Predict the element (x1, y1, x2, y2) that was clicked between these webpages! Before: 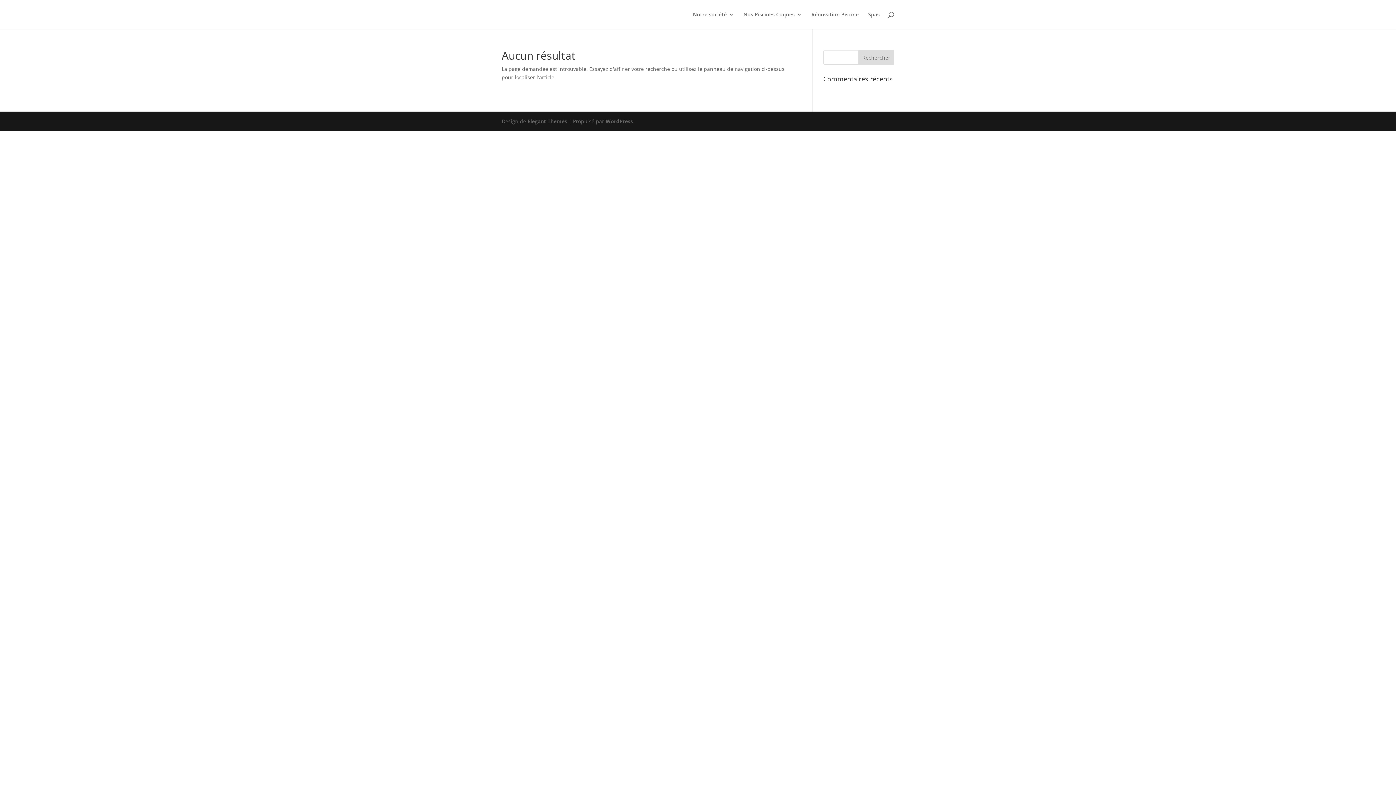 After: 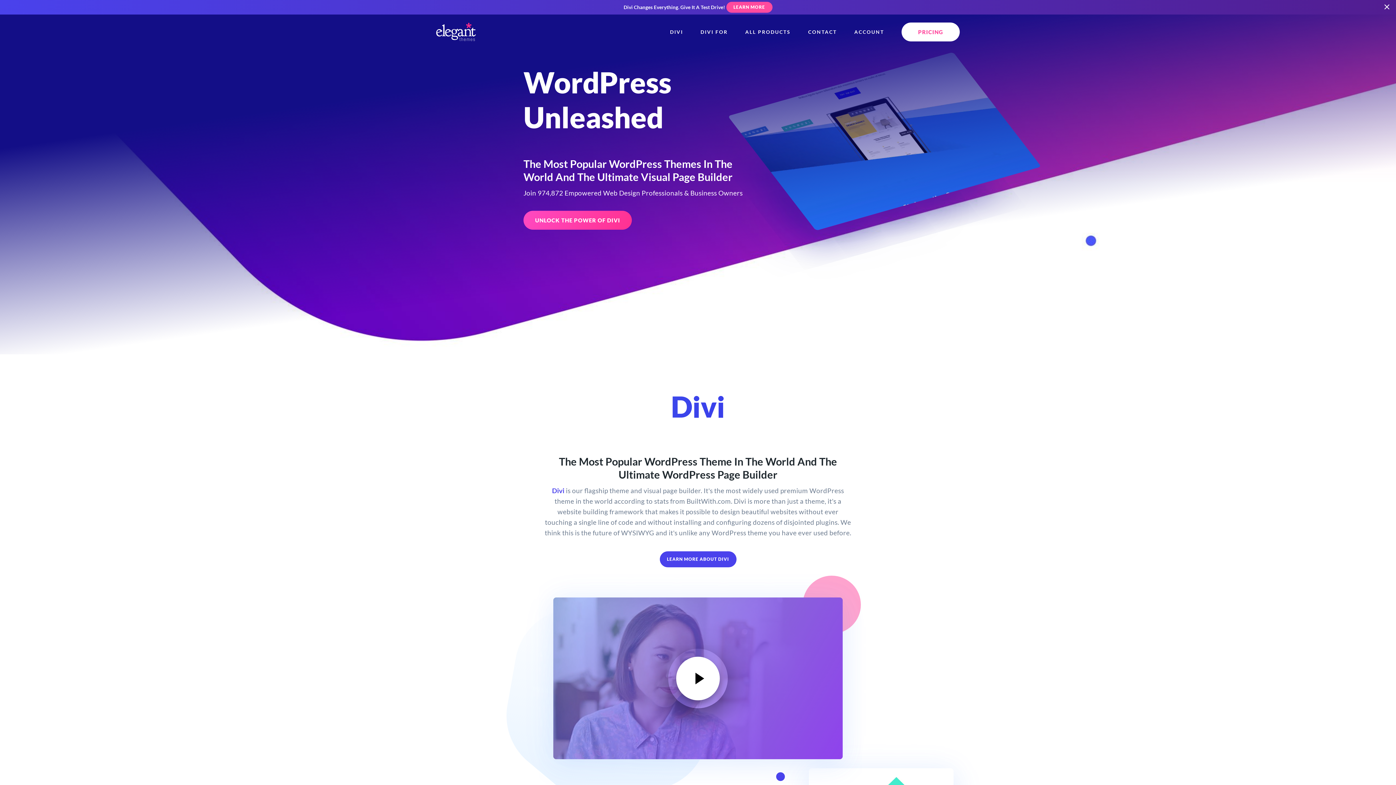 Action: label: Elegant Themes bbox: (527, 117, 567, 124)